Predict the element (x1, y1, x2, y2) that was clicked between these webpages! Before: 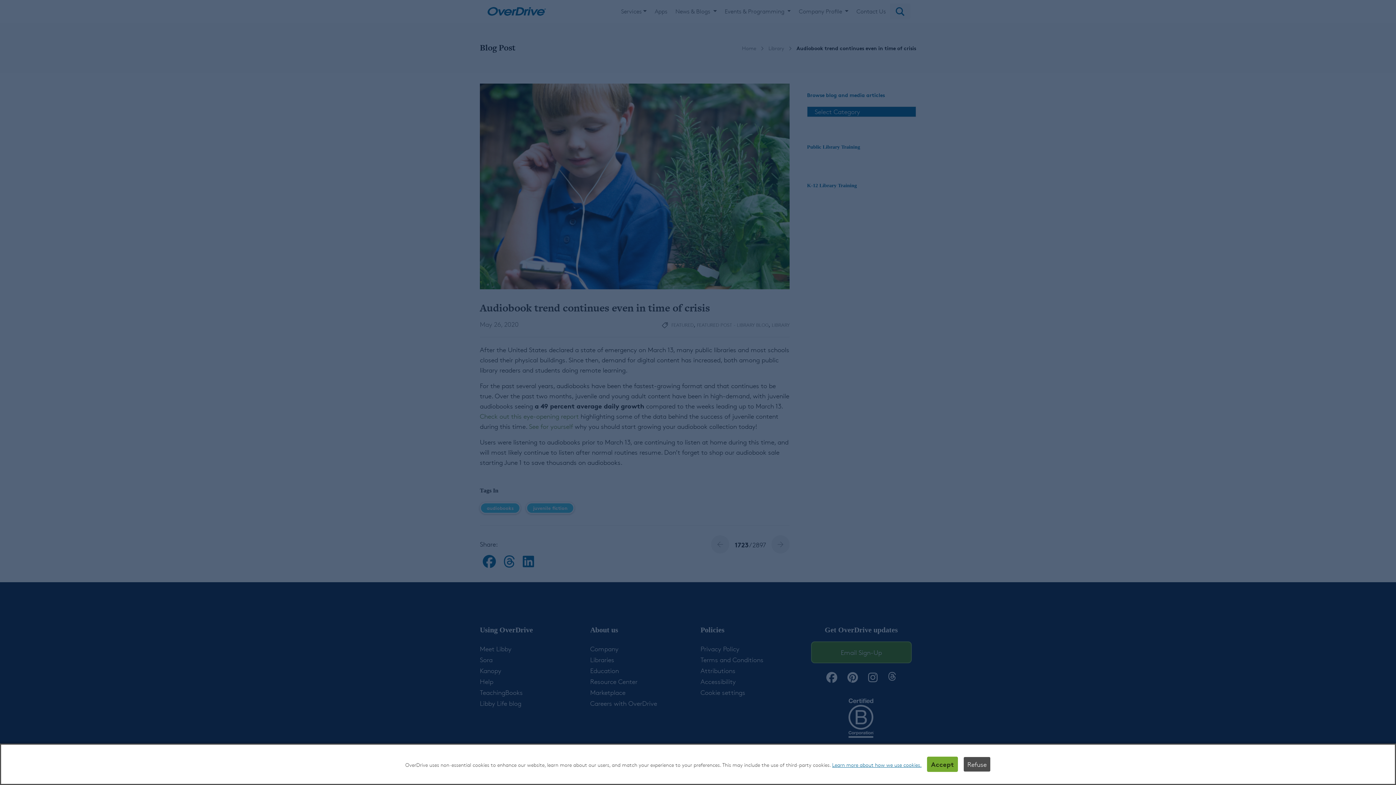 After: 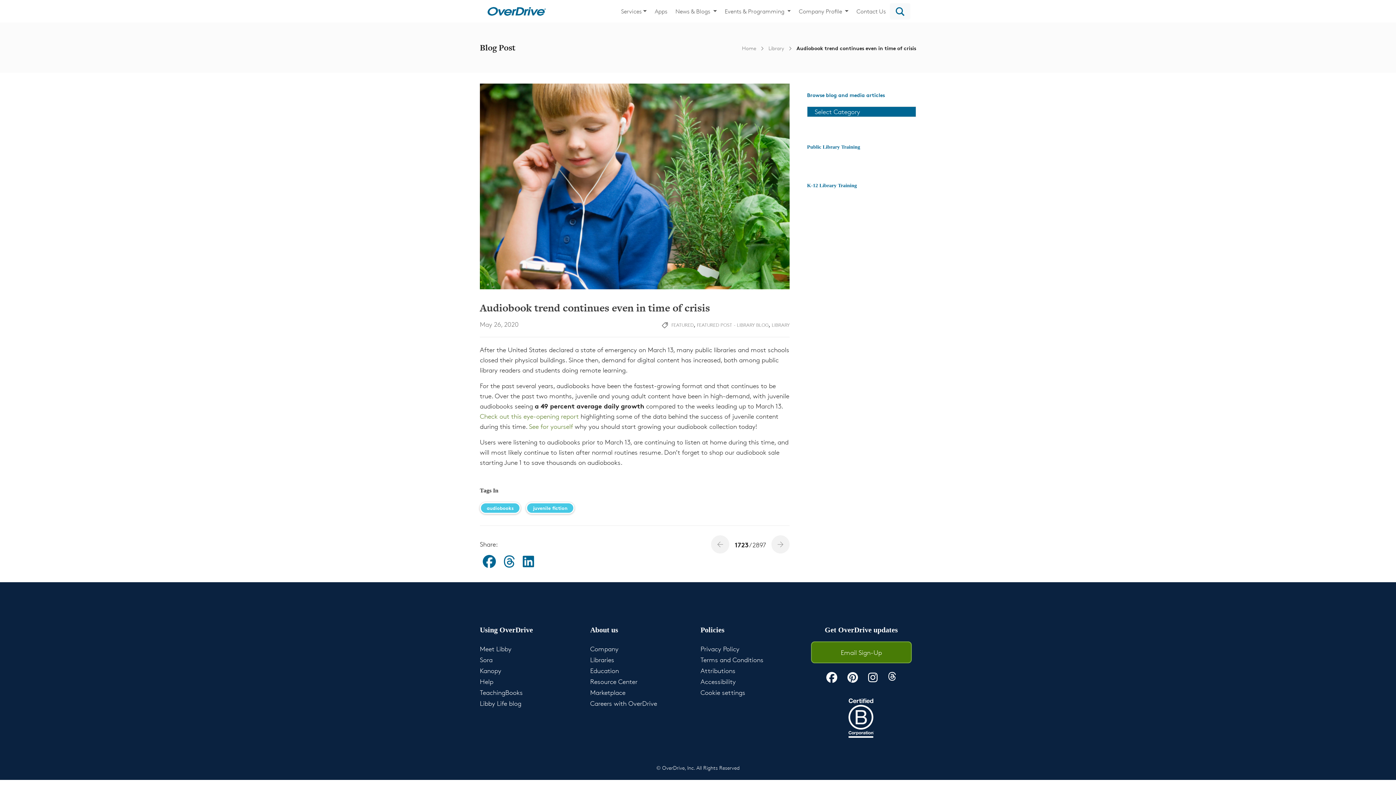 Action: label: Accept bbox: (927, 757, 958, 772)